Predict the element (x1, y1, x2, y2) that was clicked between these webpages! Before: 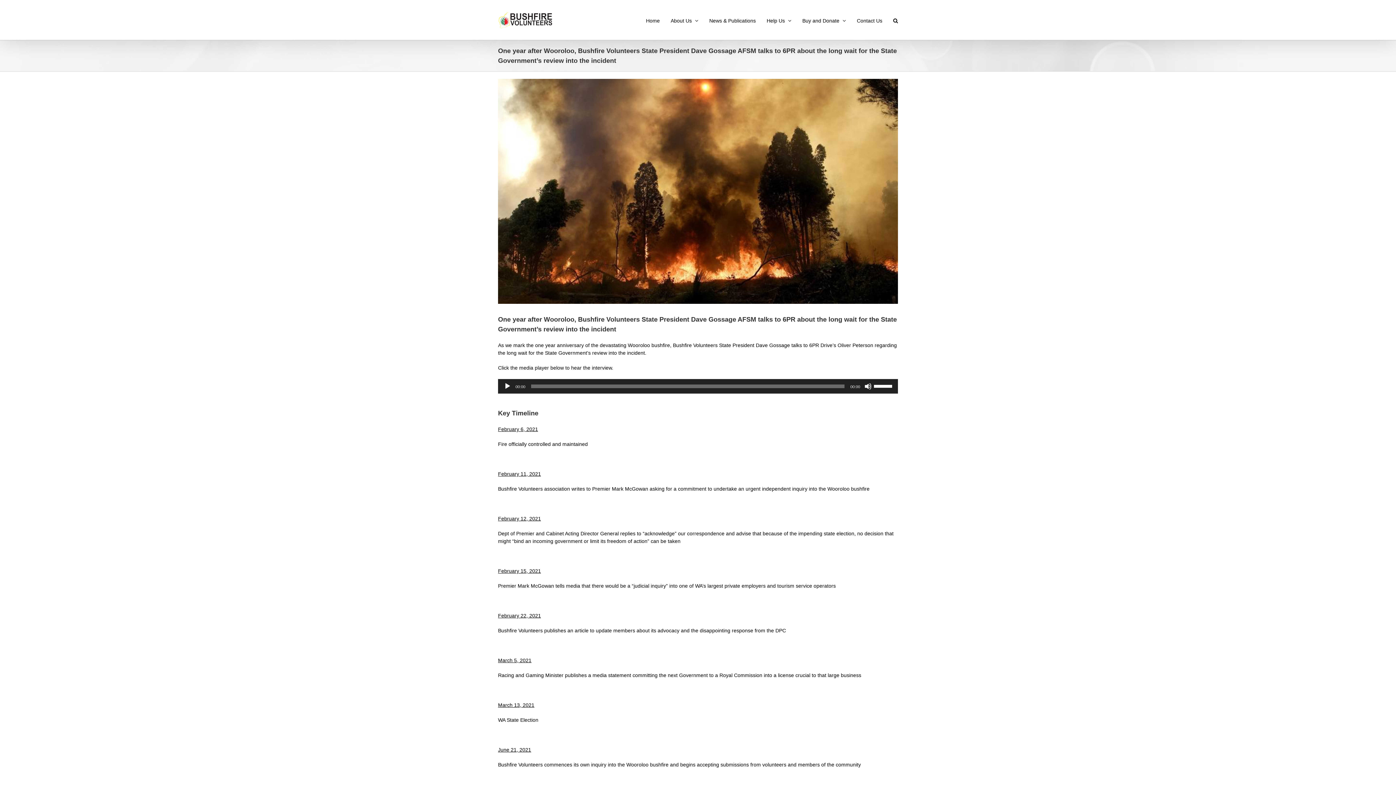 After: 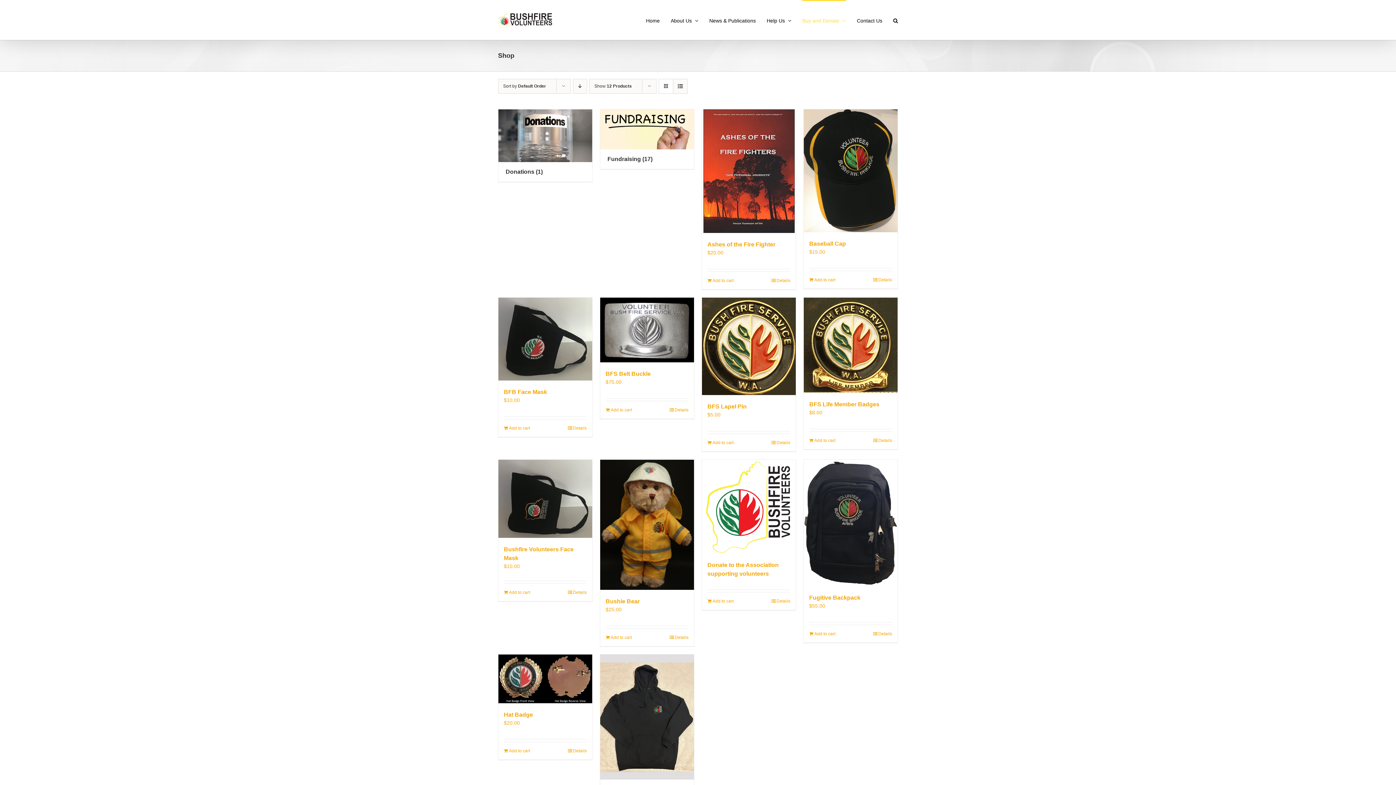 Action: label: Buy and Donate bbox: (802, 0, 846, 40)